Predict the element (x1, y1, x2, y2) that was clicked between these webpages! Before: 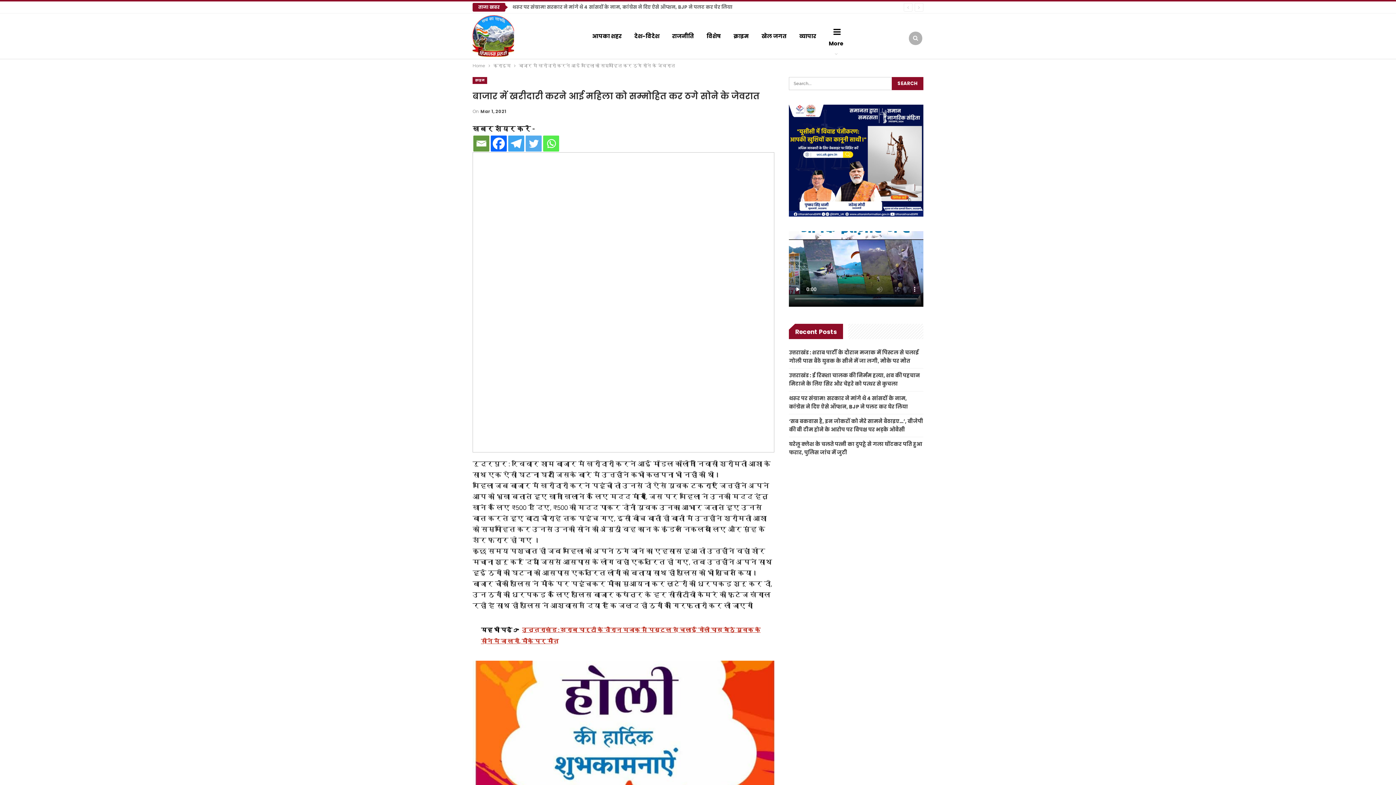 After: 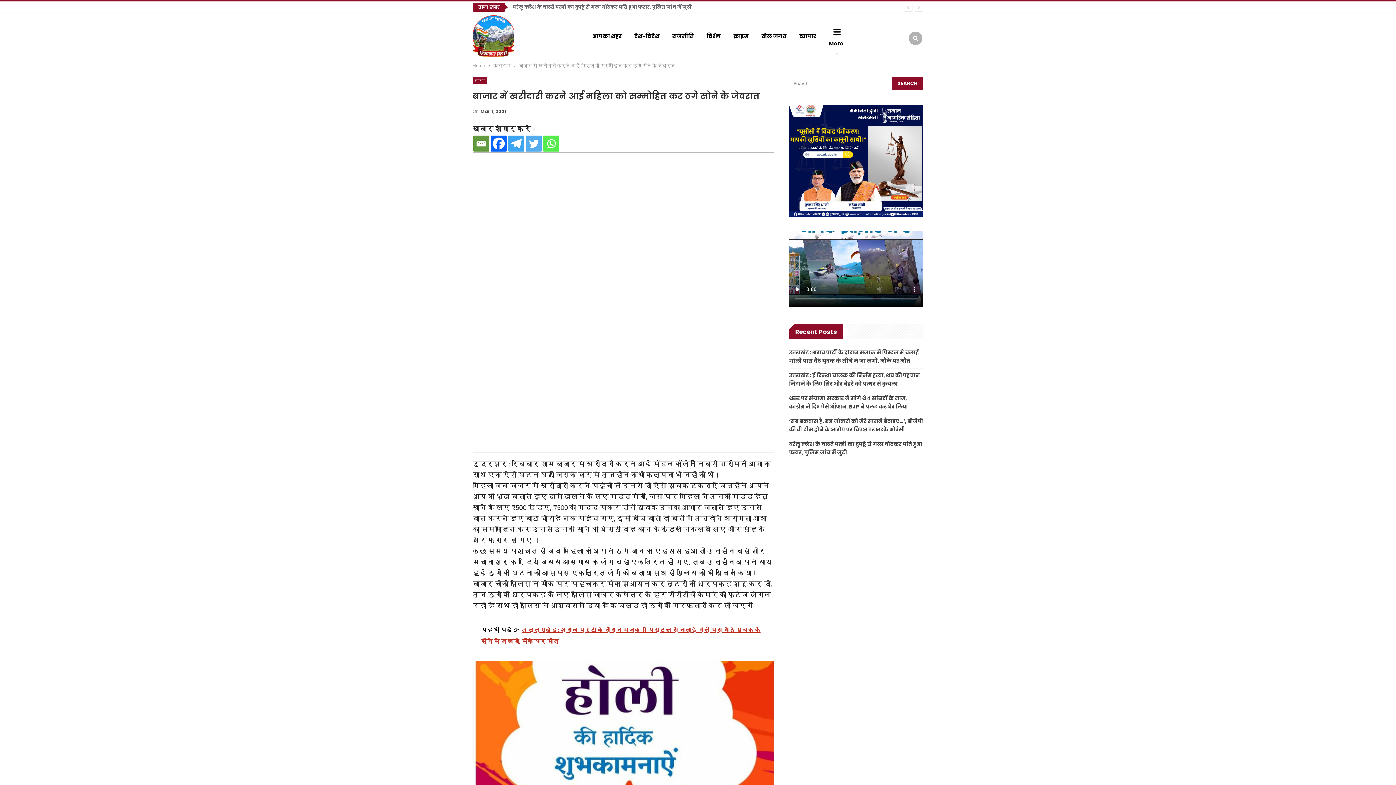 Action: bbox: (543, 135, 559, 151) label: Whatsapp